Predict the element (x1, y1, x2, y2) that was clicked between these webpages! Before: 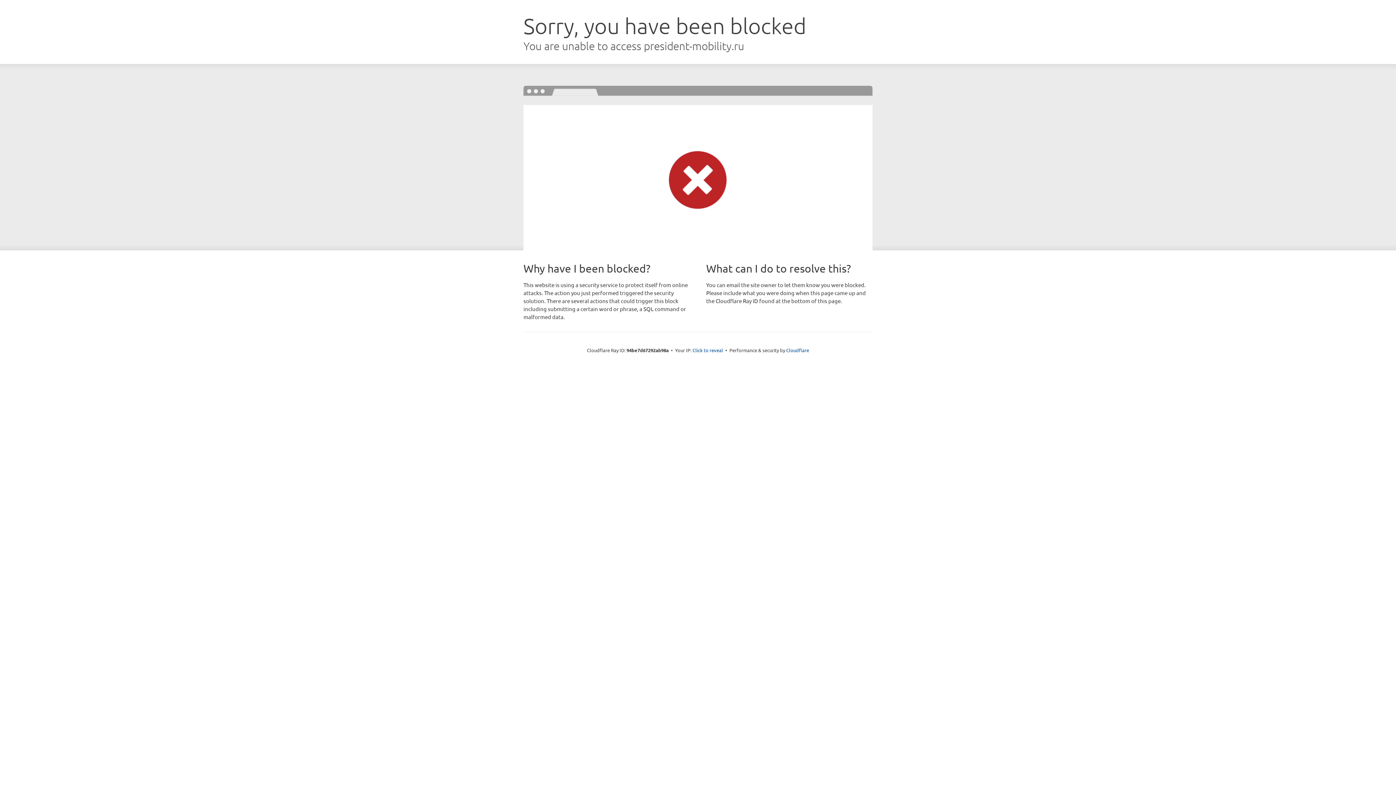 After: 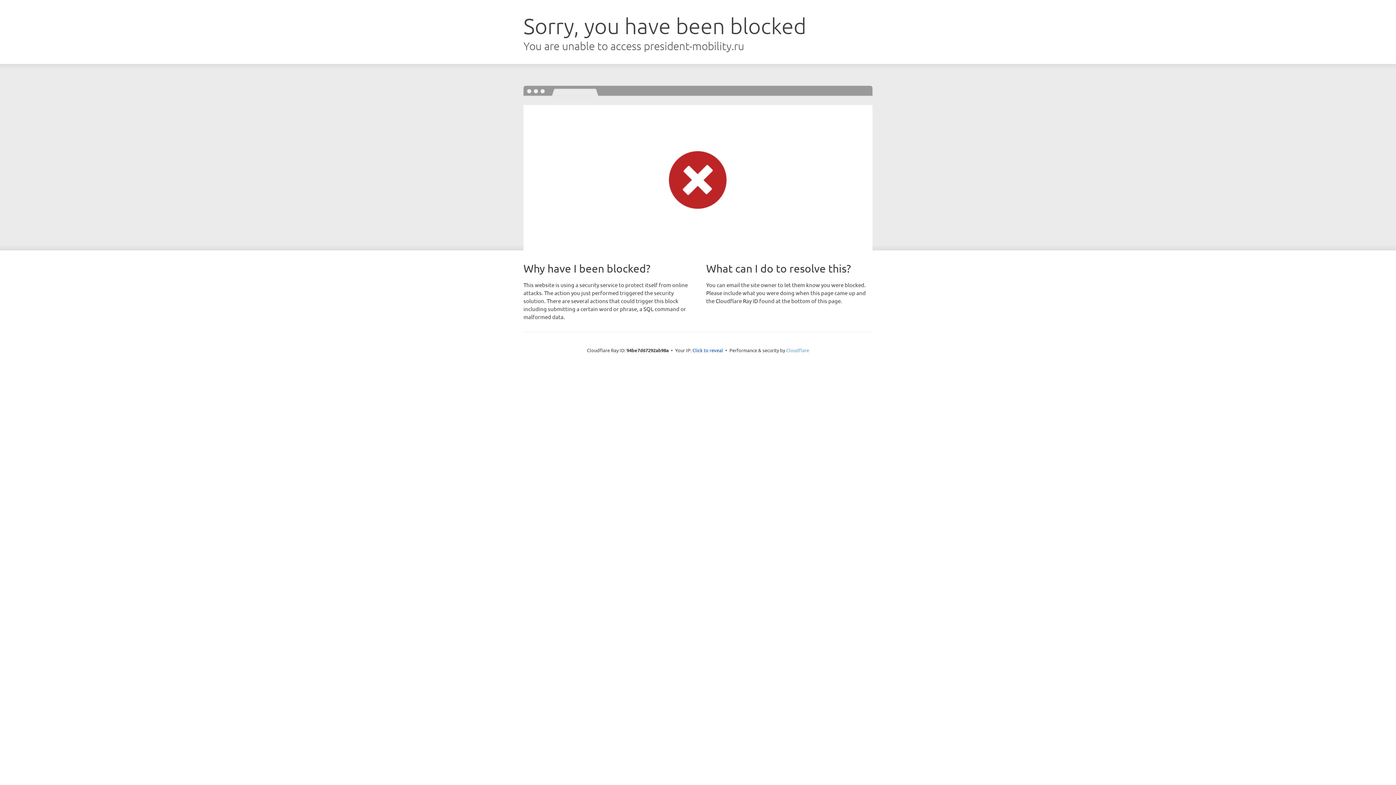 Action: label: Cloudflare bbox: (786, 347, 809, 353)